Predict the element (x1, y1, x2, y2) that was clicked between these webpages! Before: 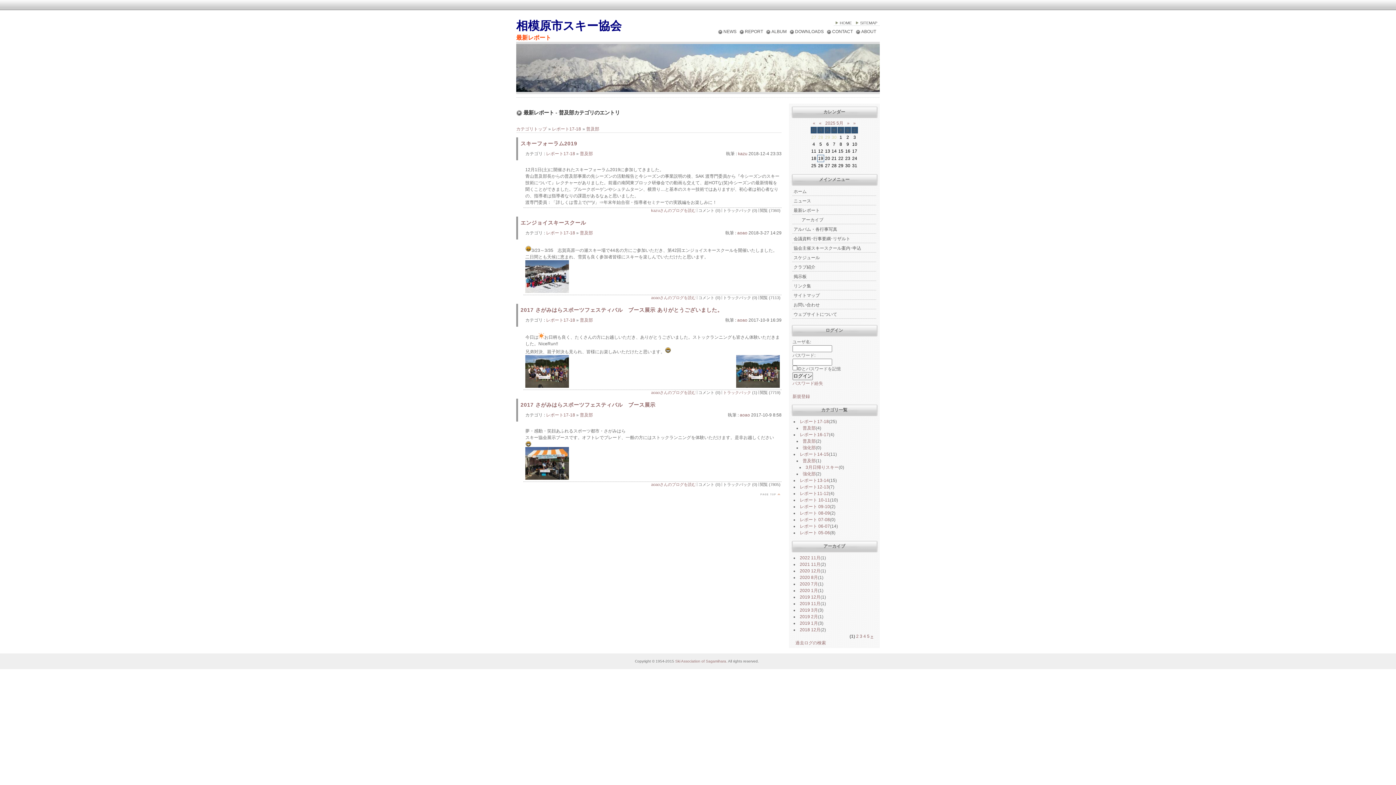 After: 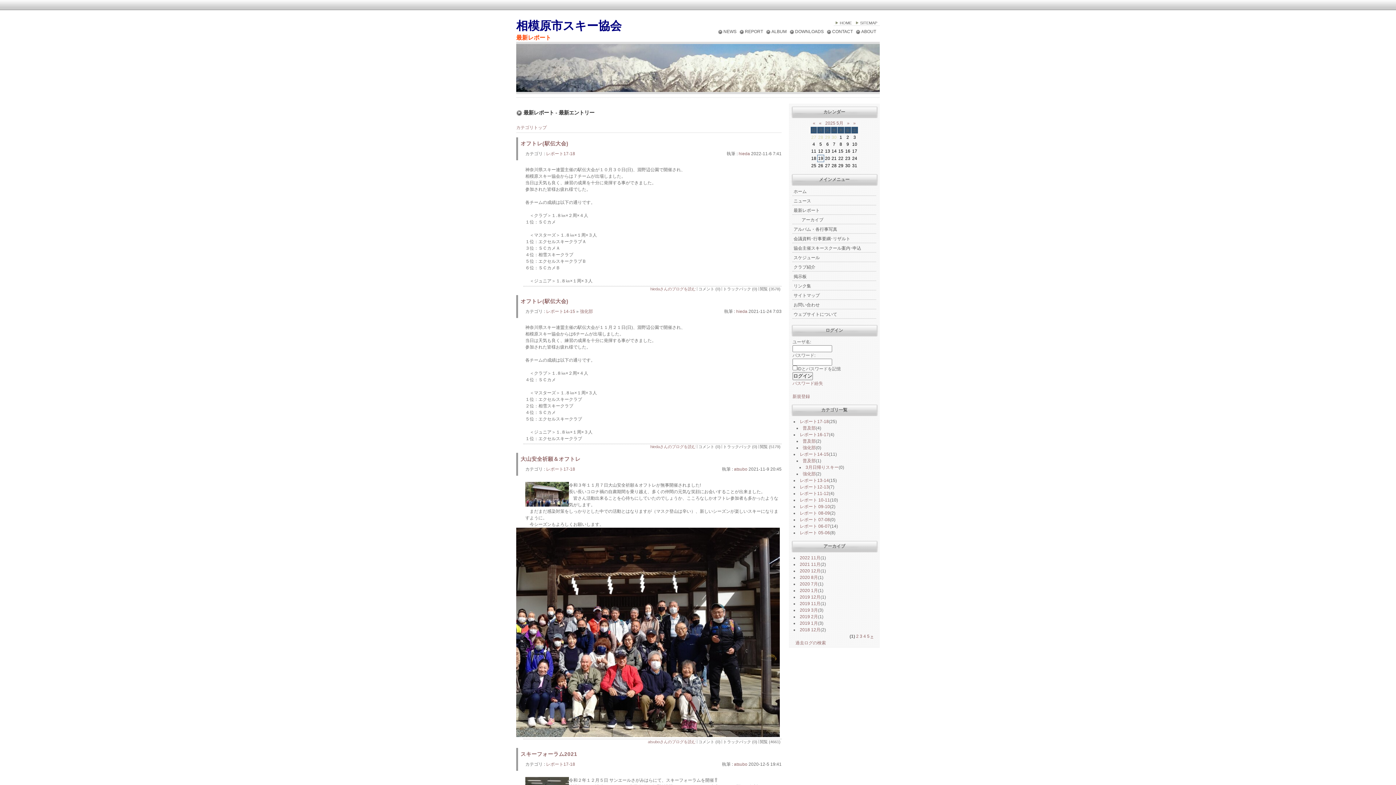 Action: label: カテゴリトップ bbox: (516, 126, 546, 131)